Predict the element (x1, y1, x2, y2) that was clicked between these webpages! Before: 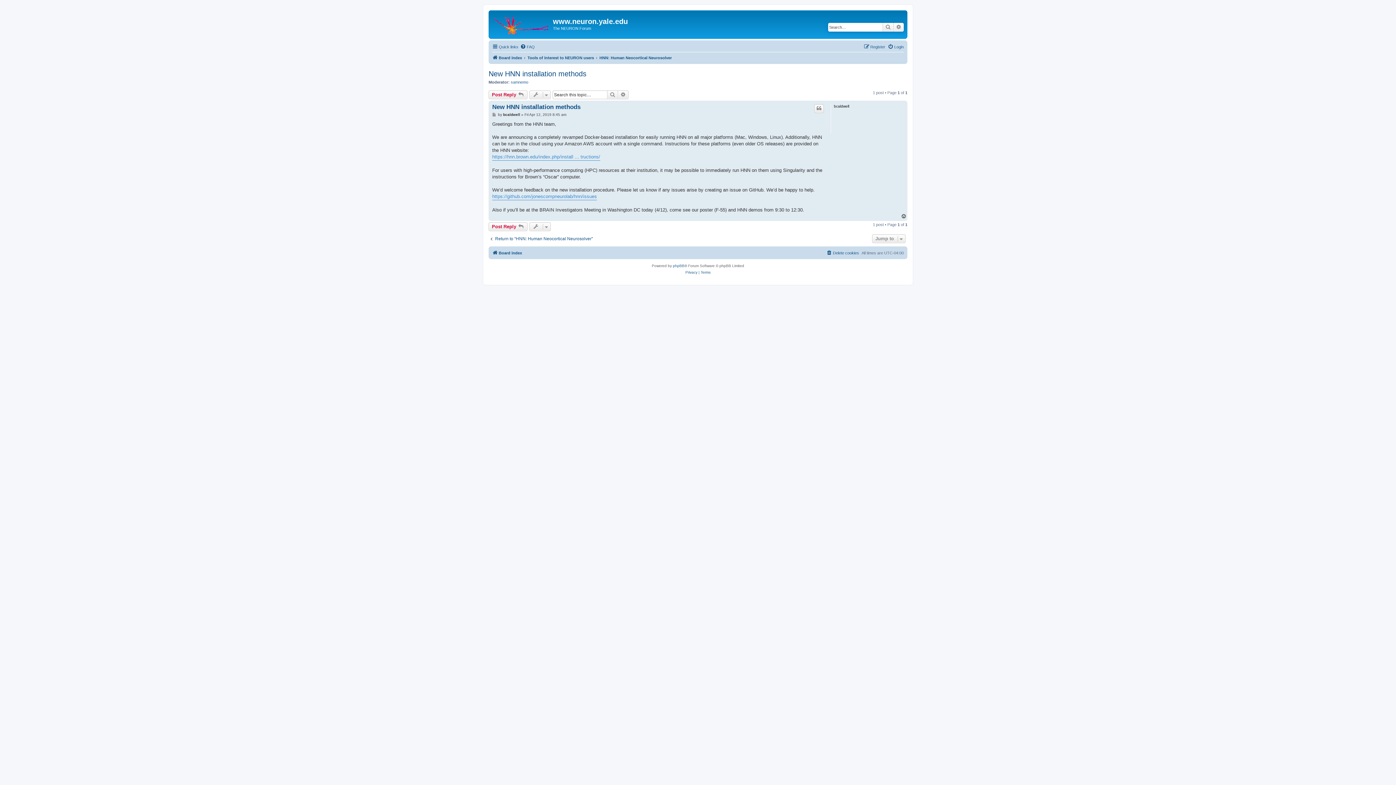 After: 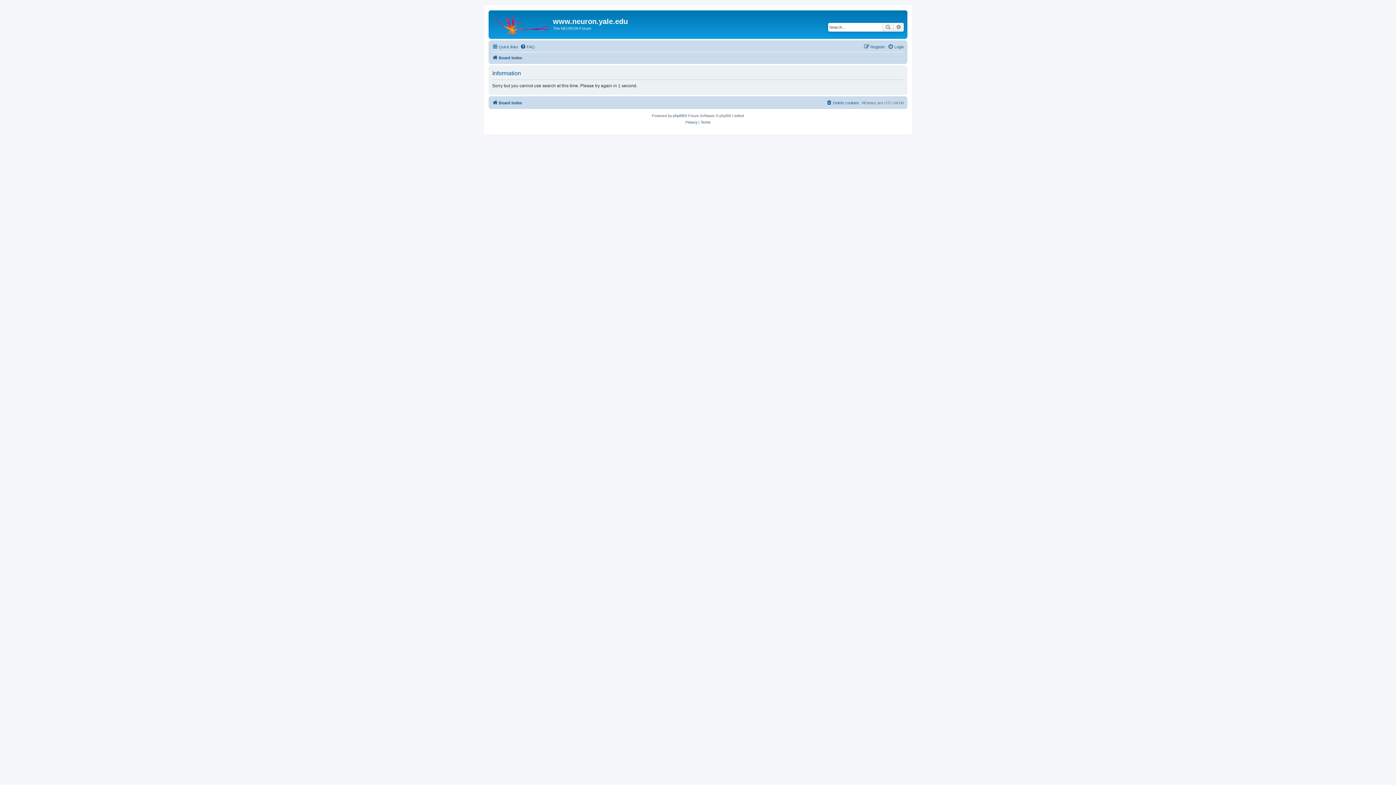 Action: label: Advanced search bbox: (893, 22, 904, 31)